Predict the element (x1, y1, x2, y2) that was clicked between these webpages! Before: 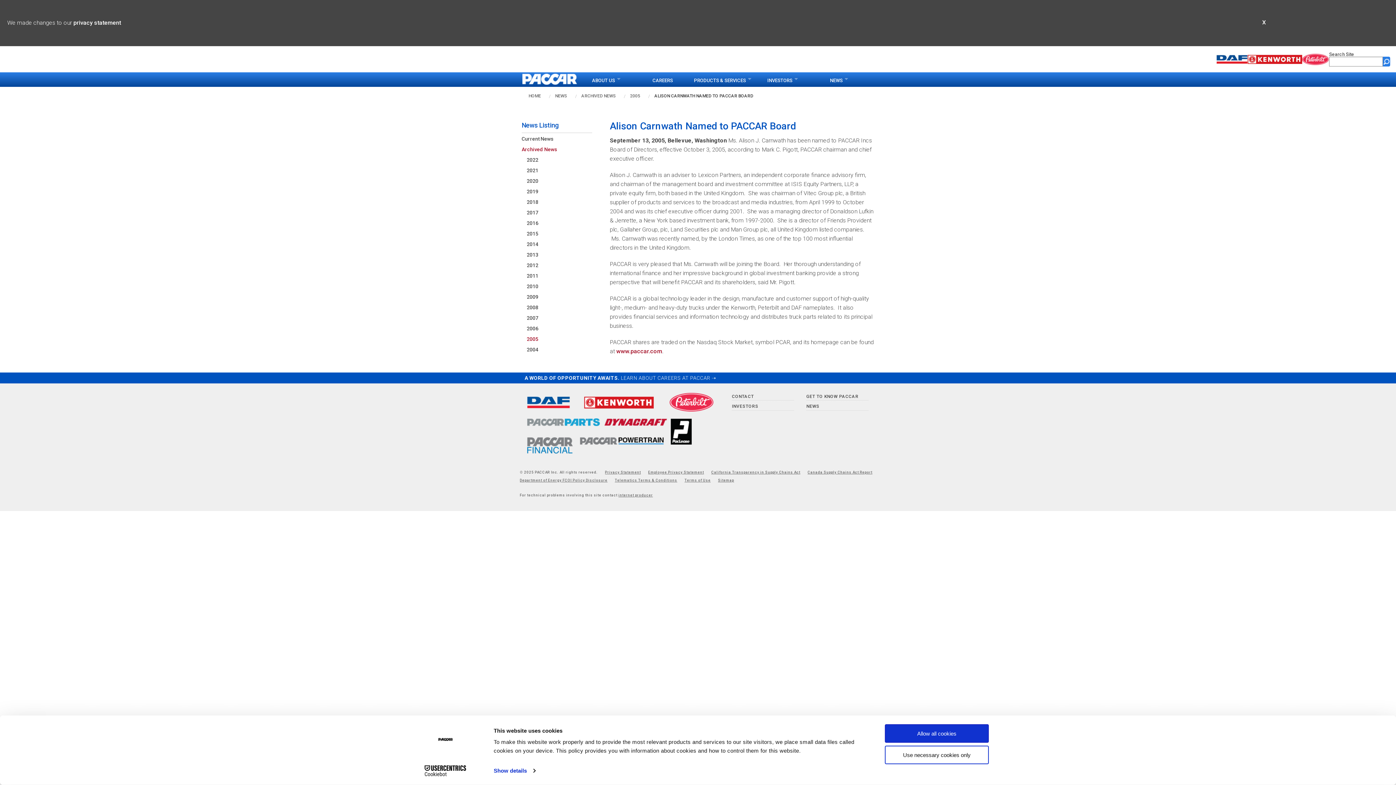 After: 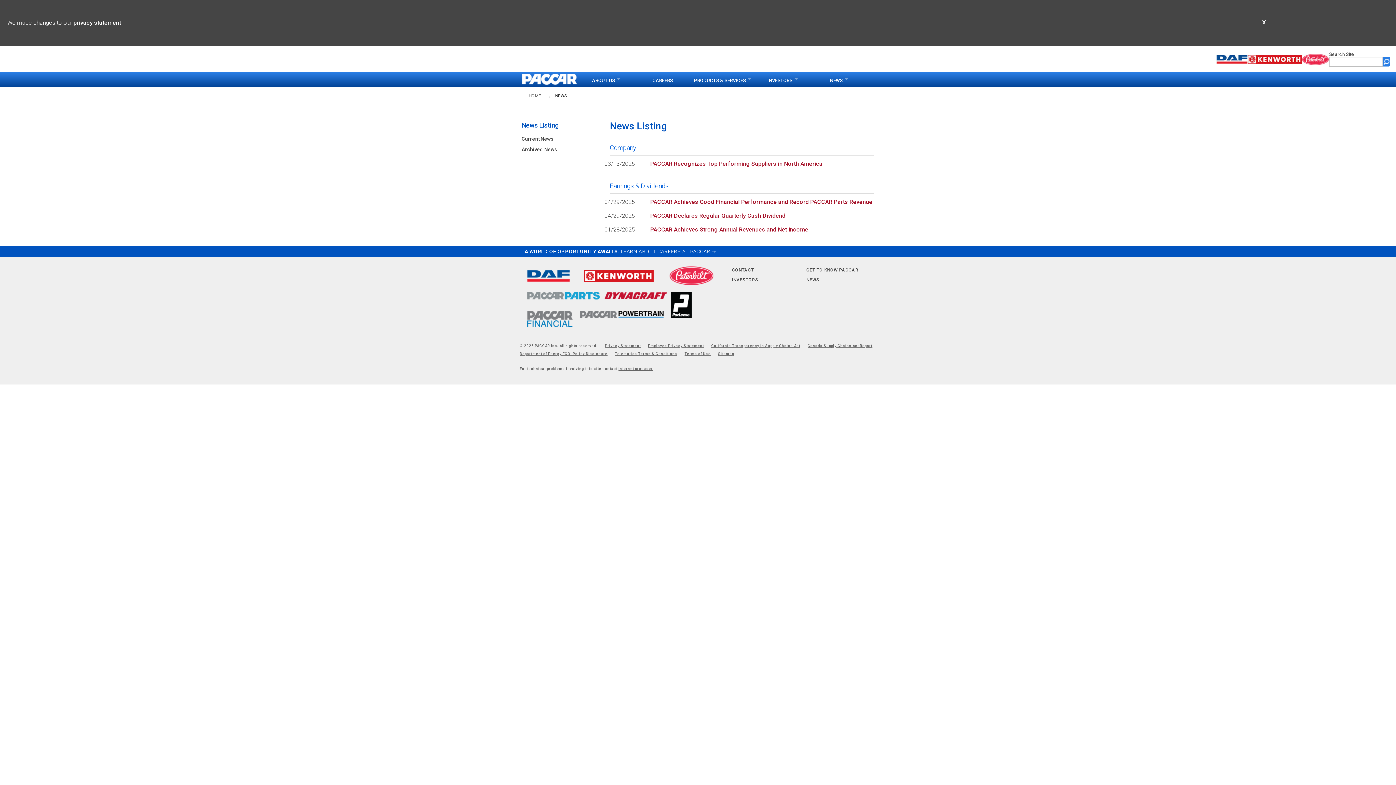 Action: bbox: (555, 93, 567, 98) label: NEWS